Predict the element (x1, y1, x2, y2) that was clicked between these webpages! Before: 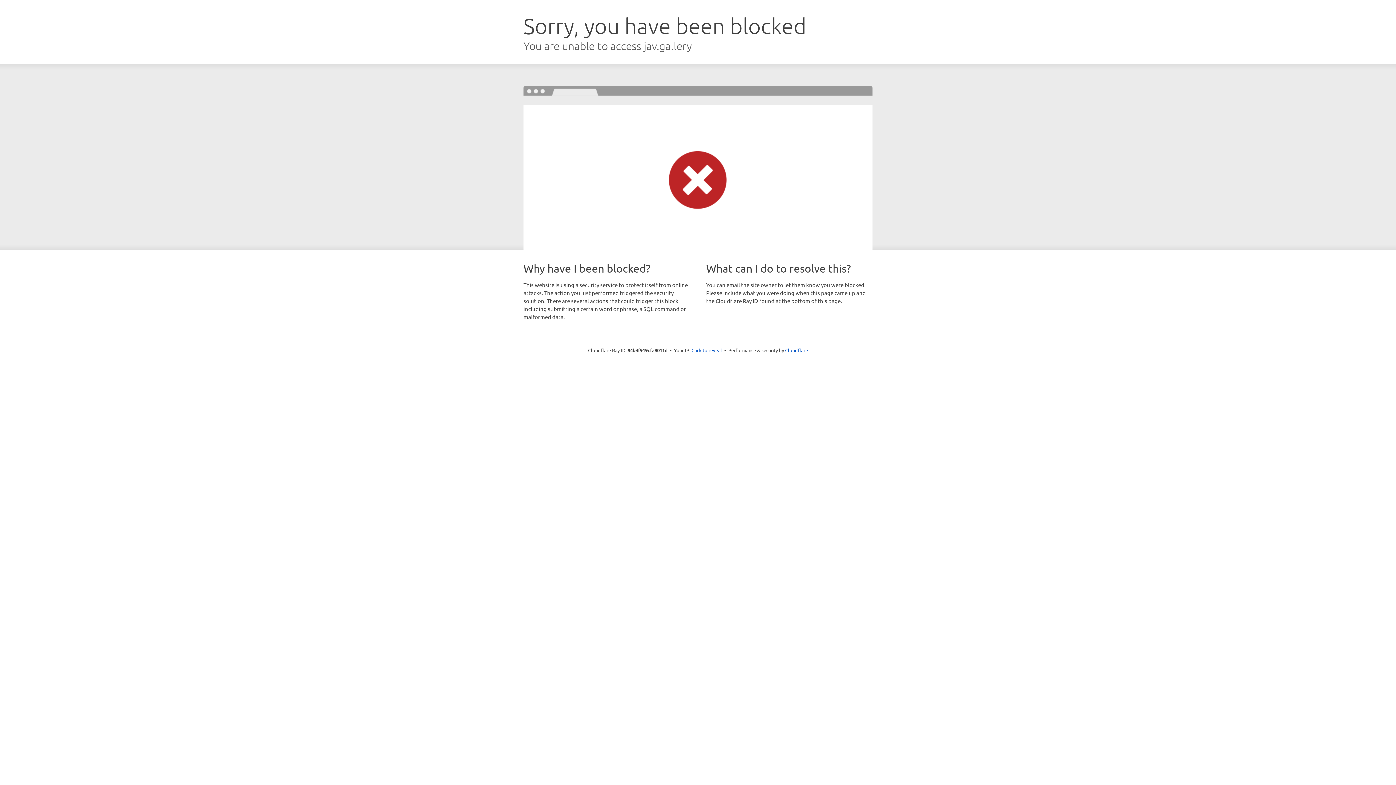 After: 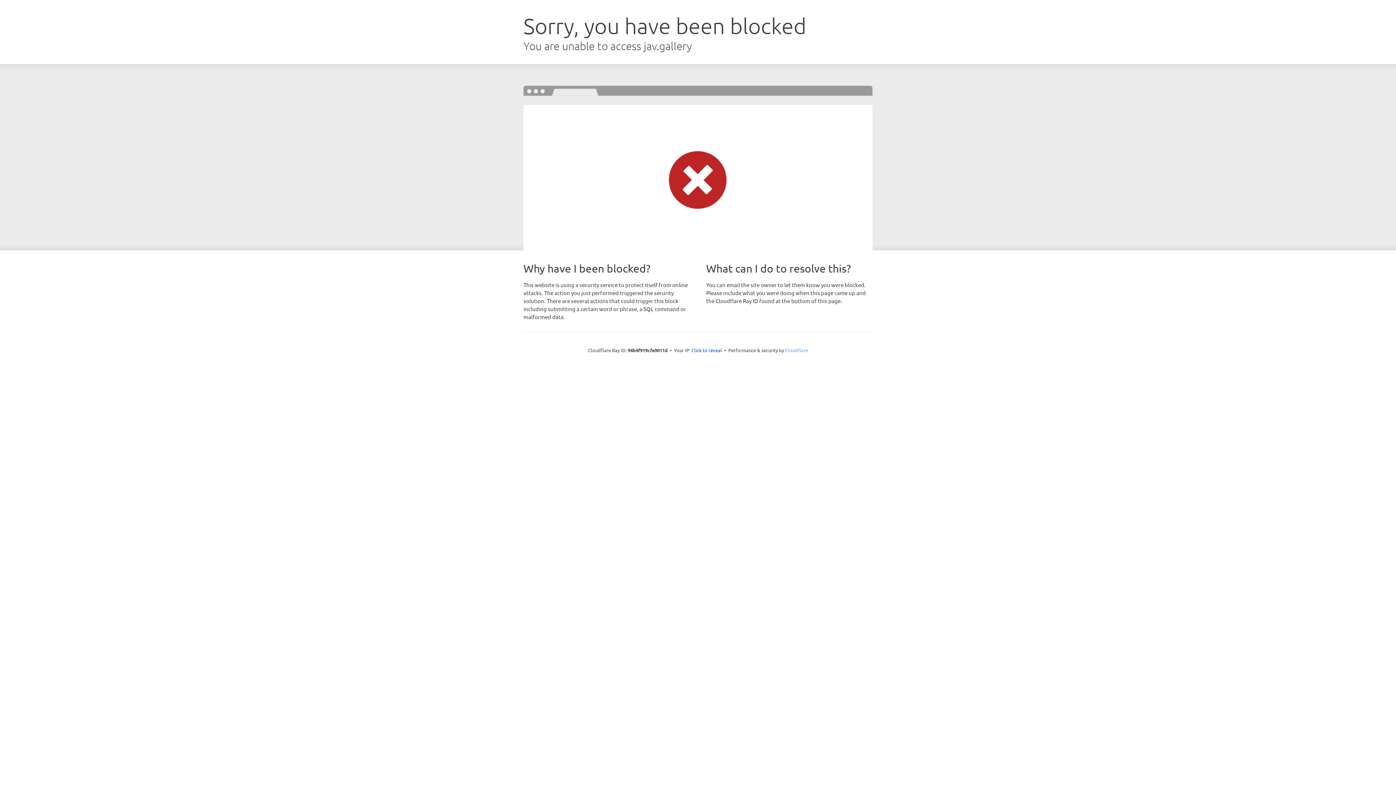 Action: label: Cloudflare bbox: (785, 347, 808, 353)